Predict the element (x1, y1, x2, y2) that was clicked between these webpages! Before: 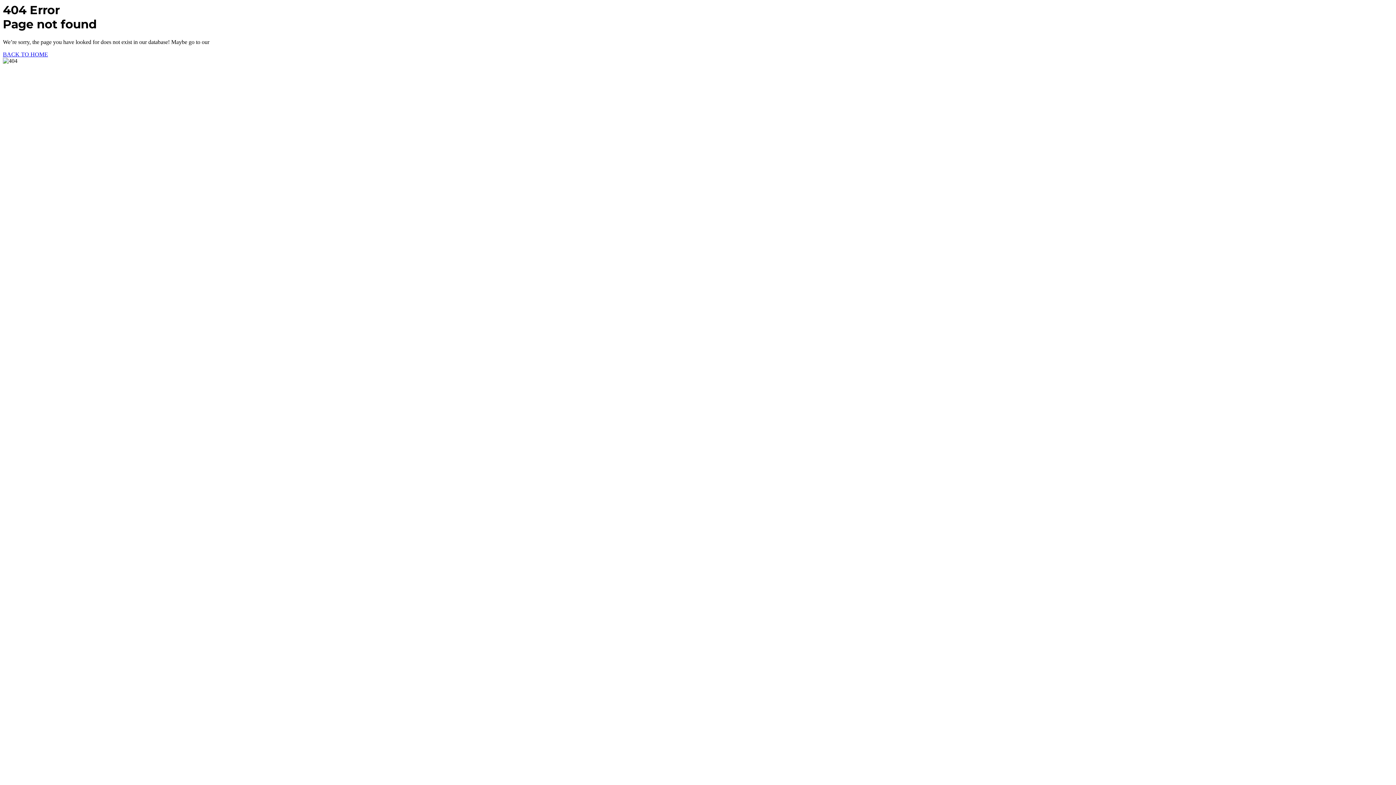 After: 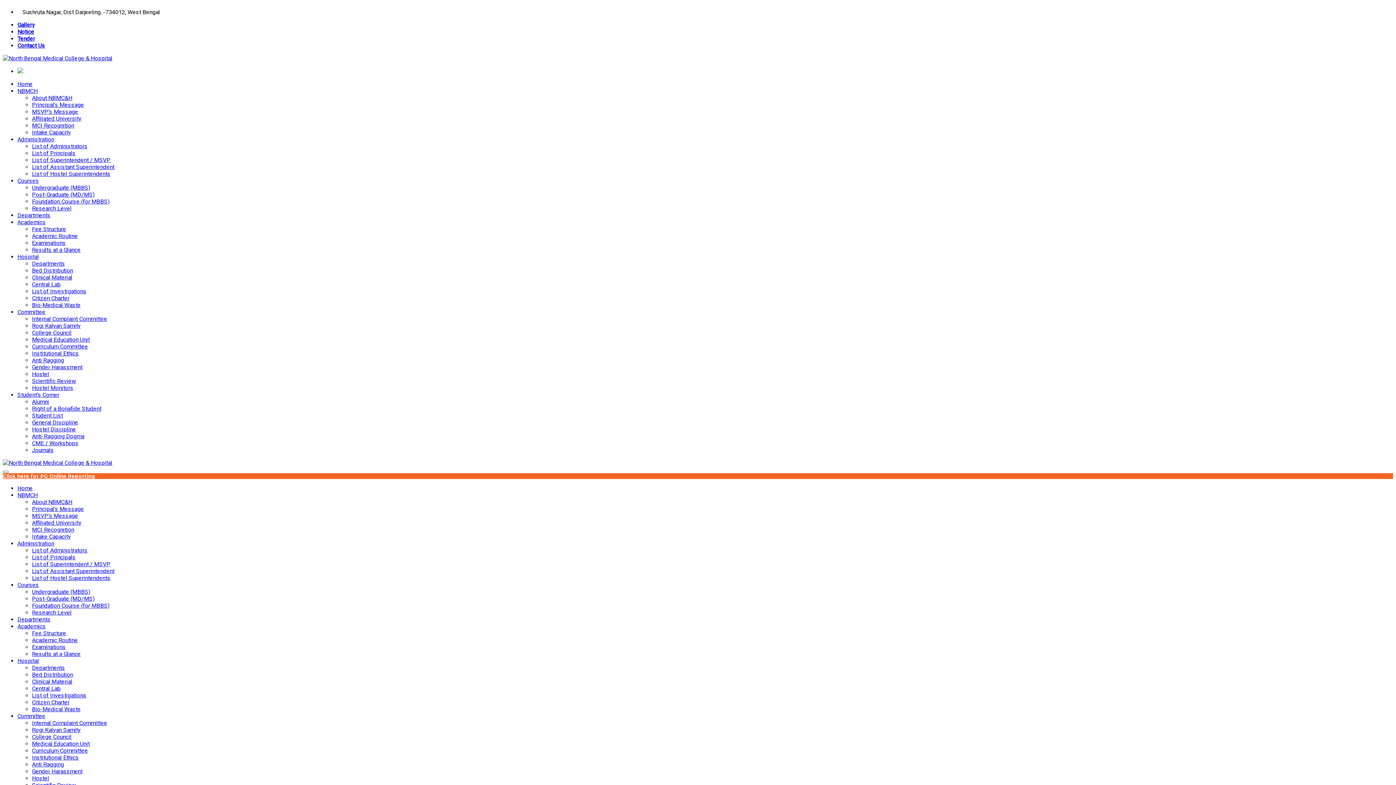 Action: bbox: (2, 51, 48, 57) label: BACK TO HOME